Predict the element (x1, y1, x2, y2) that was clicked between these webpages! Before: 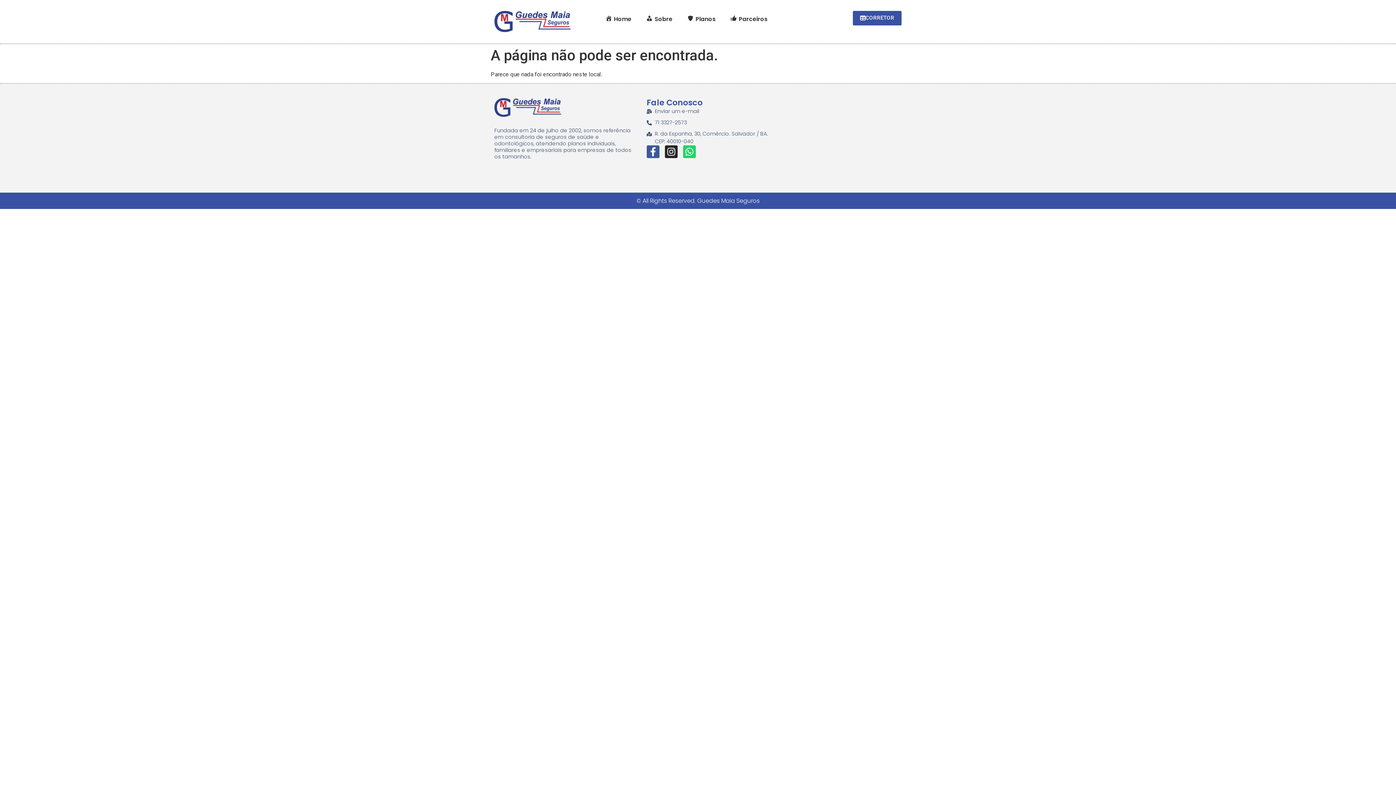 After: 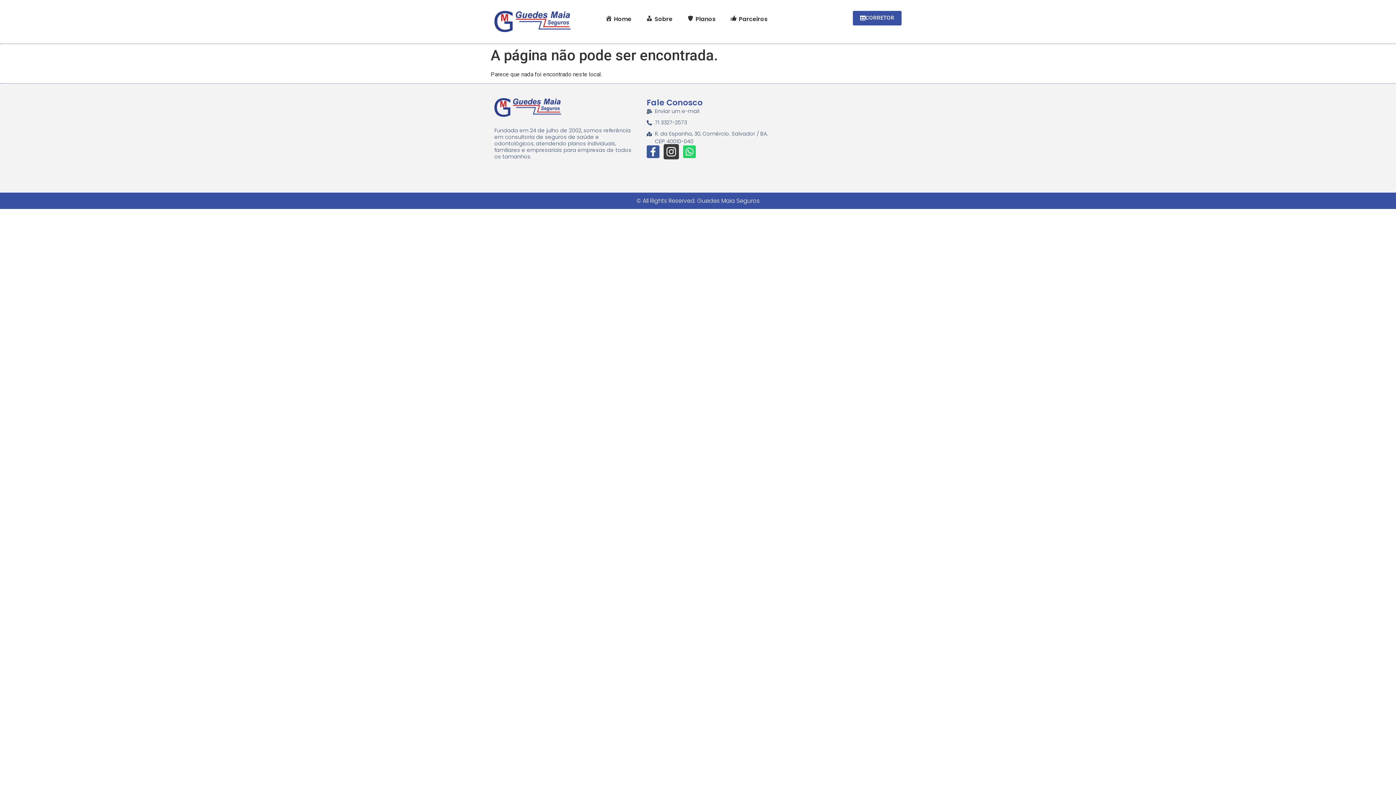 Action: label: Instagram bbox: (665, 145, 677, 158)